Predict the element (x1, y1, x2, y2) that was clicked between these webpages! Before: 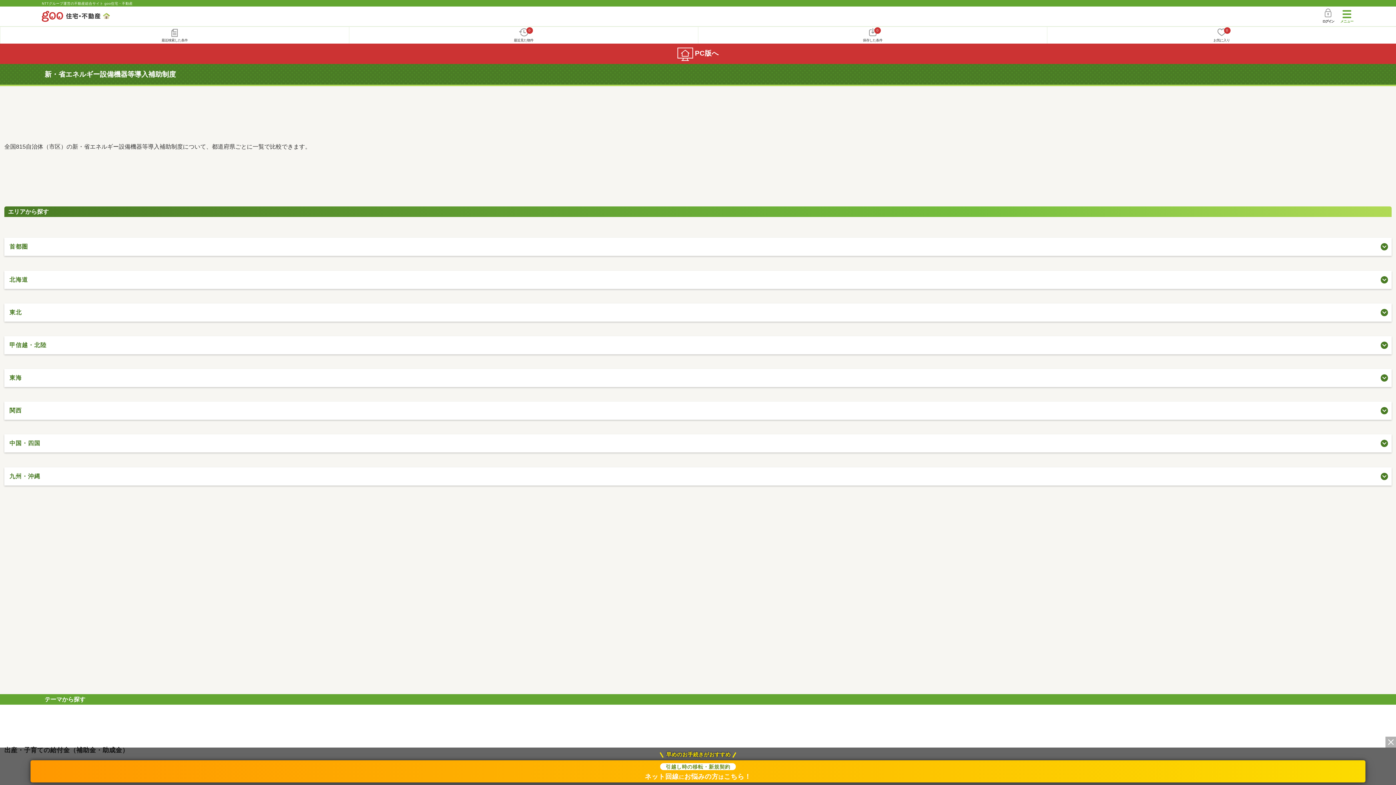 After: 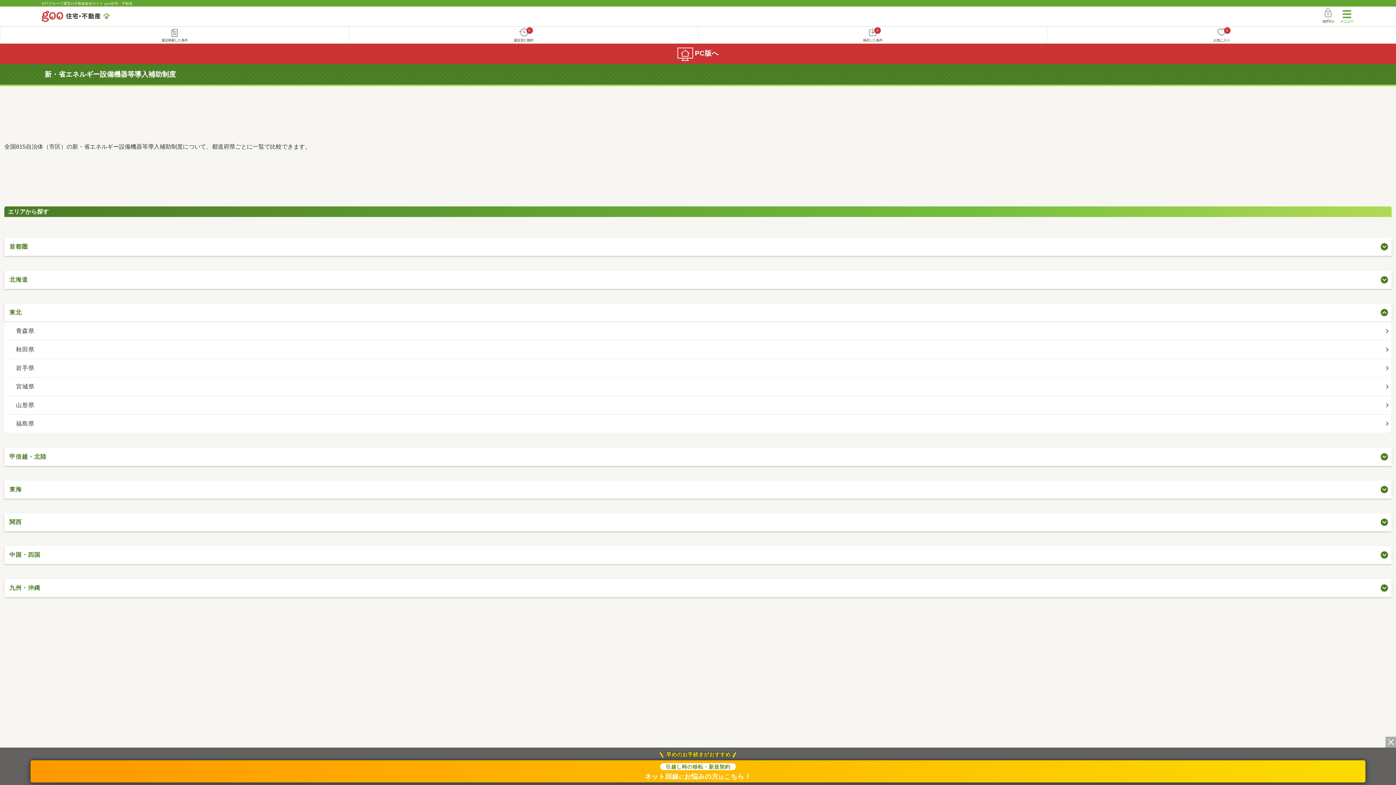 Action: label: 東北 bbox: (4, 303, 1392, 321)